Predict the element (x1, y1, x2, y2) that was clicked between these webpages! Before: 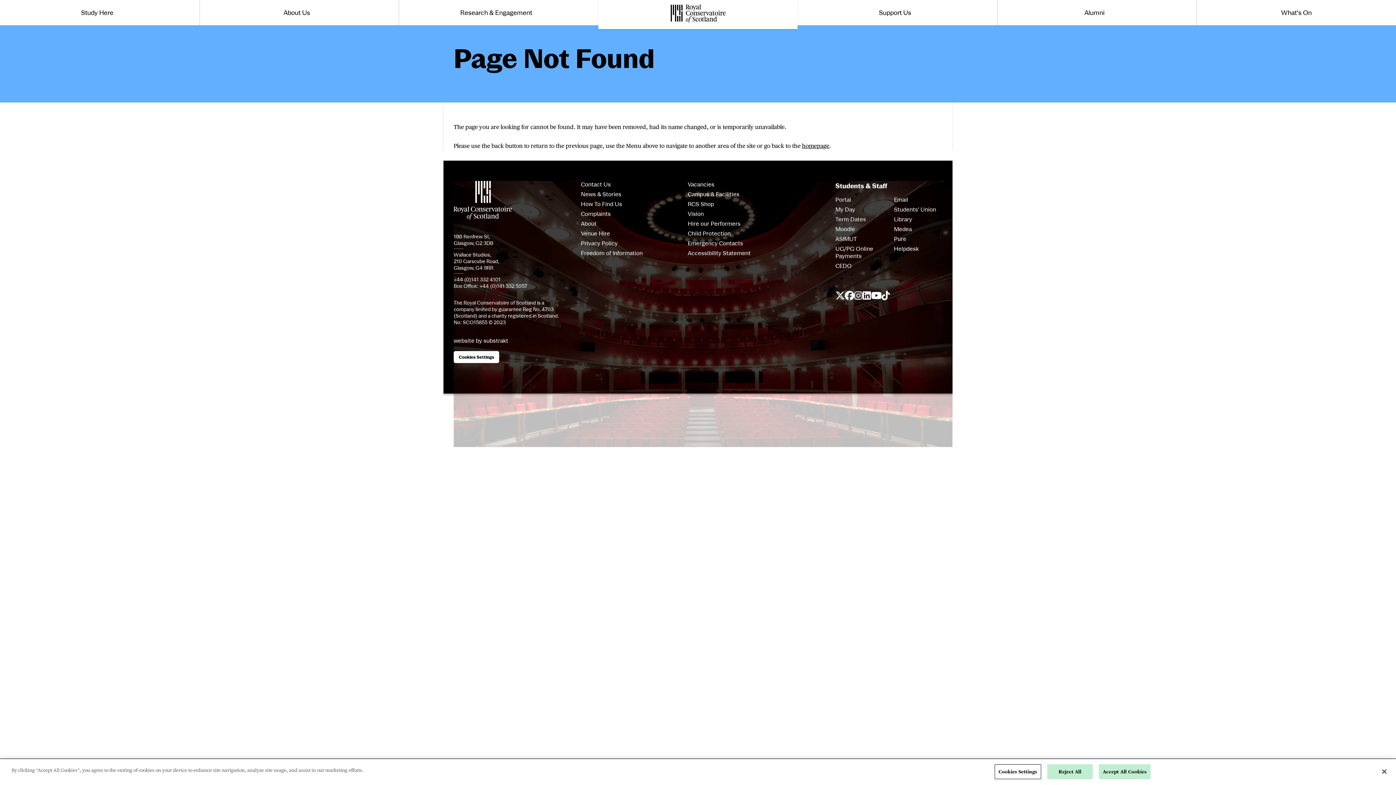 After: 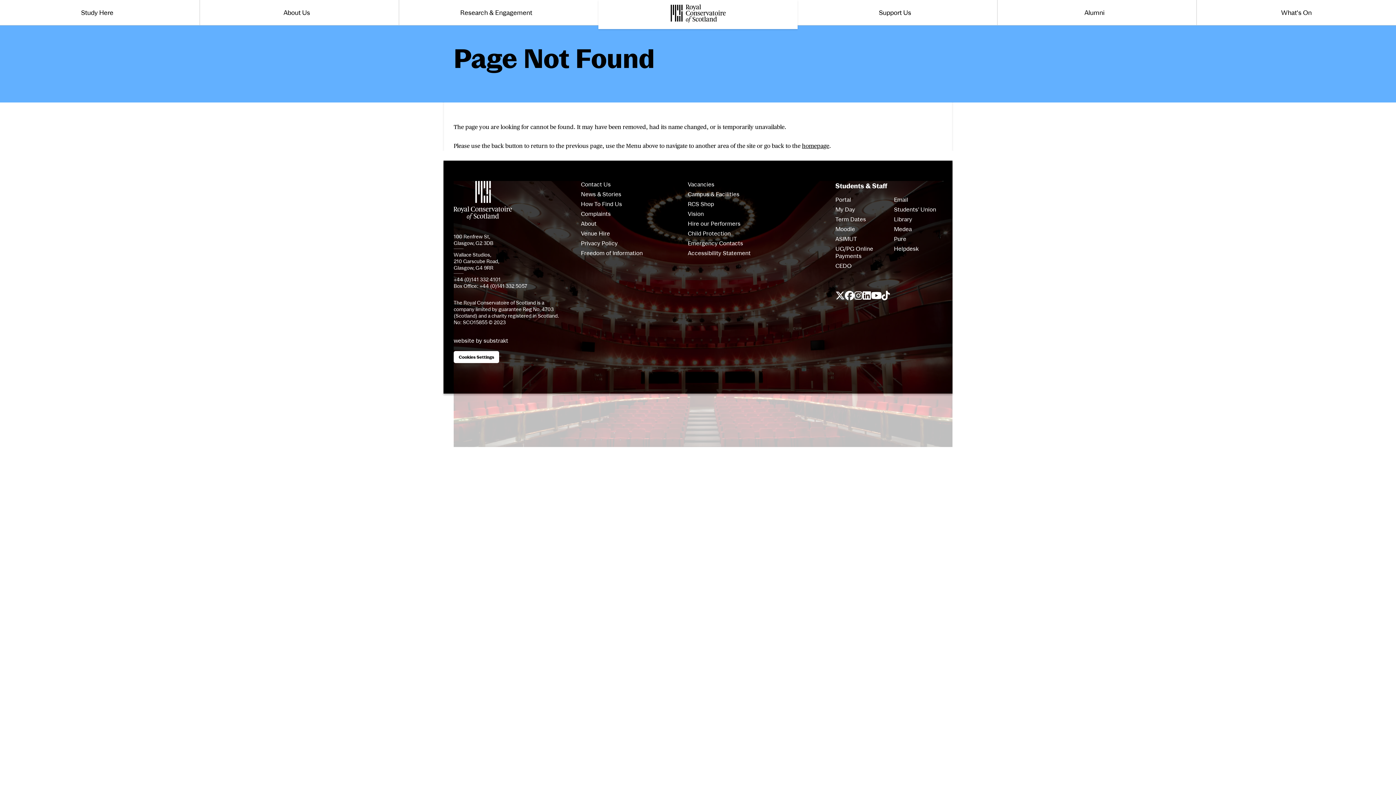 Action: bbox: (1047, 764, 1092, 779) label: Reject All